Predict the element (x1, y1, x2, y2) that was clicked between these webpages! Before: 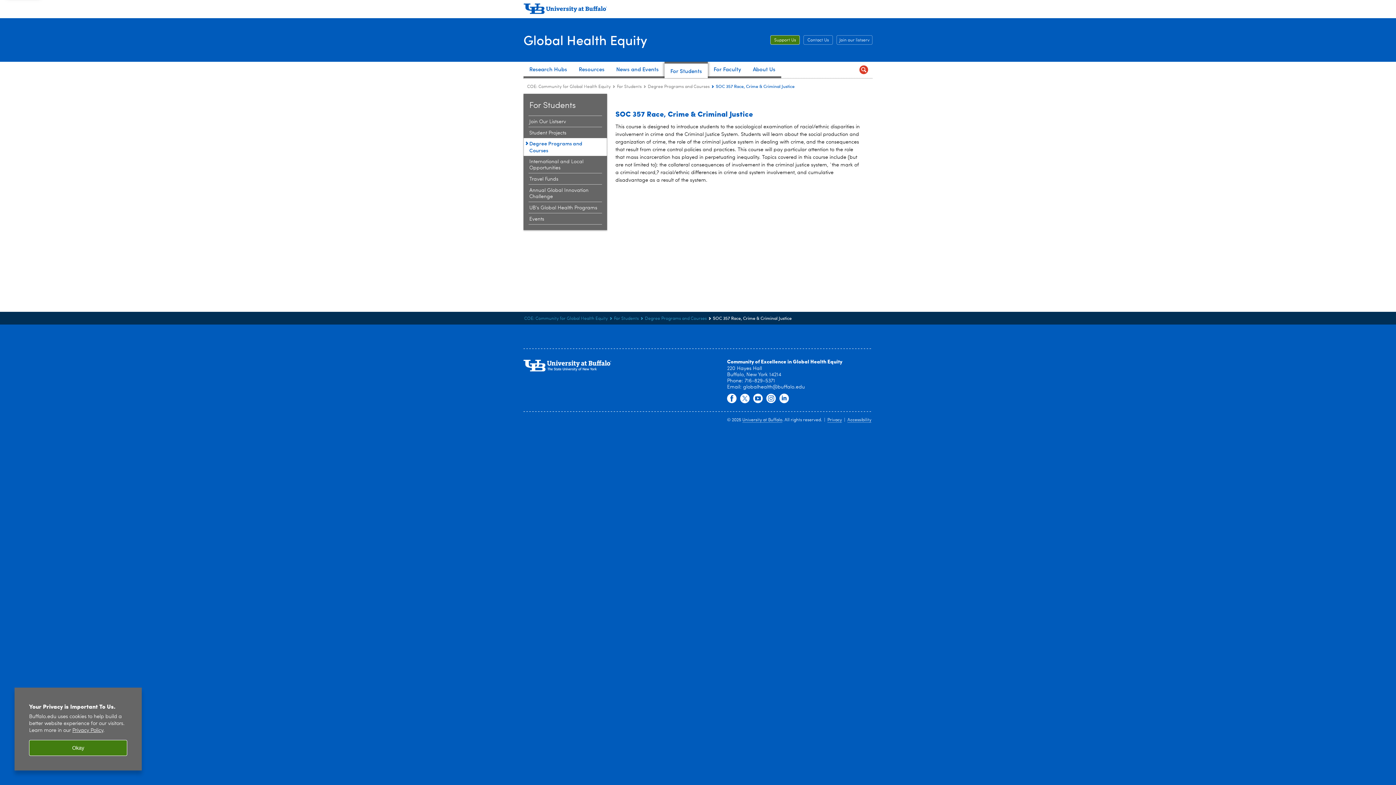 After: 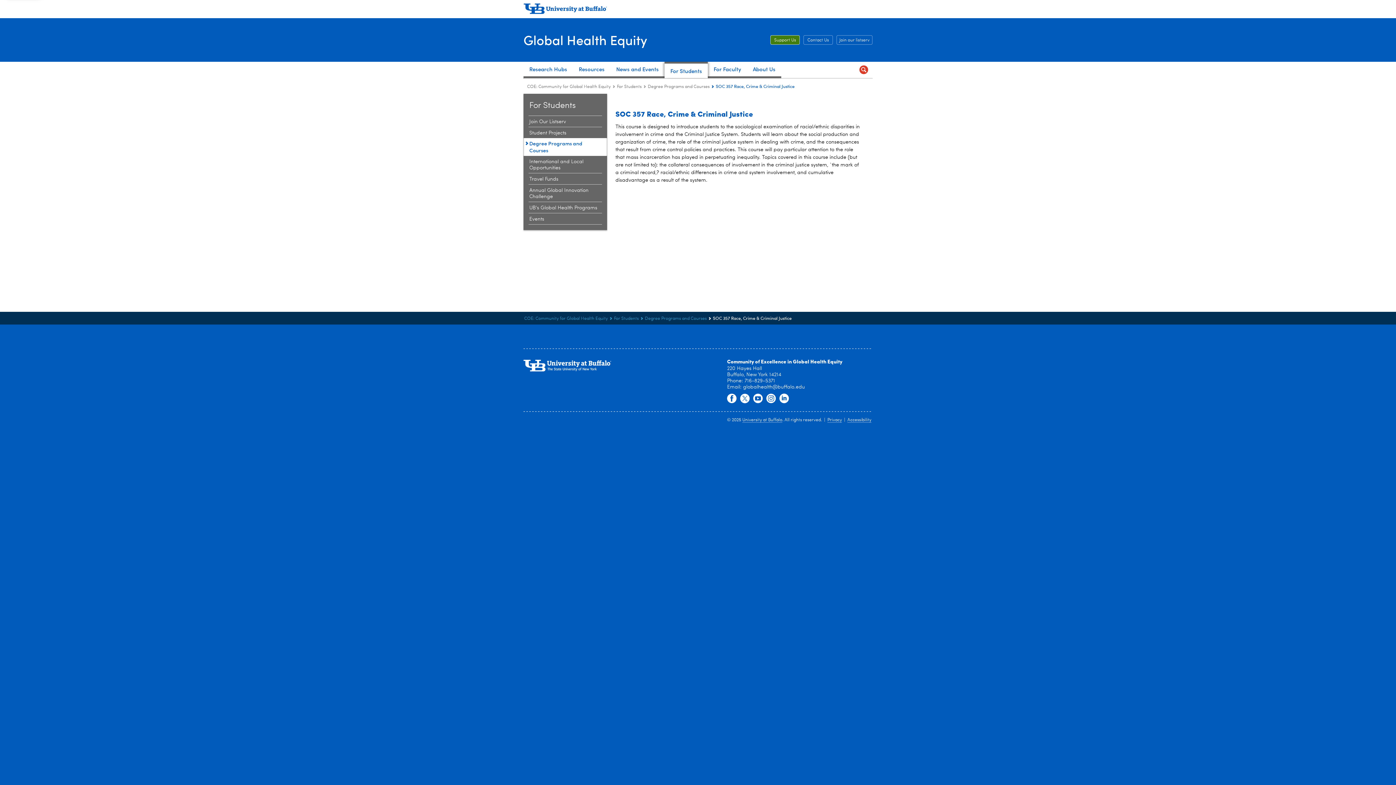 Action: label: Okay bbox: (29, 740, 127, 756)